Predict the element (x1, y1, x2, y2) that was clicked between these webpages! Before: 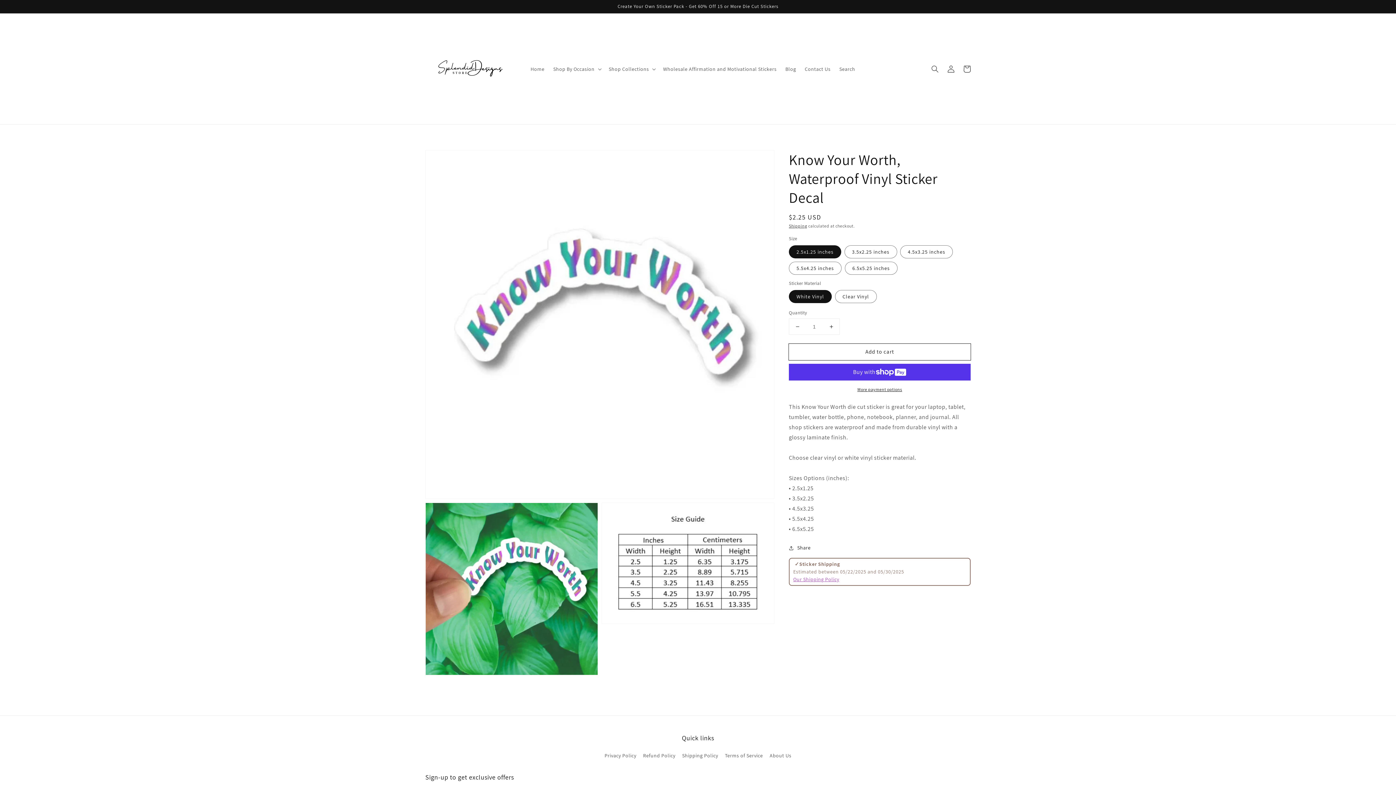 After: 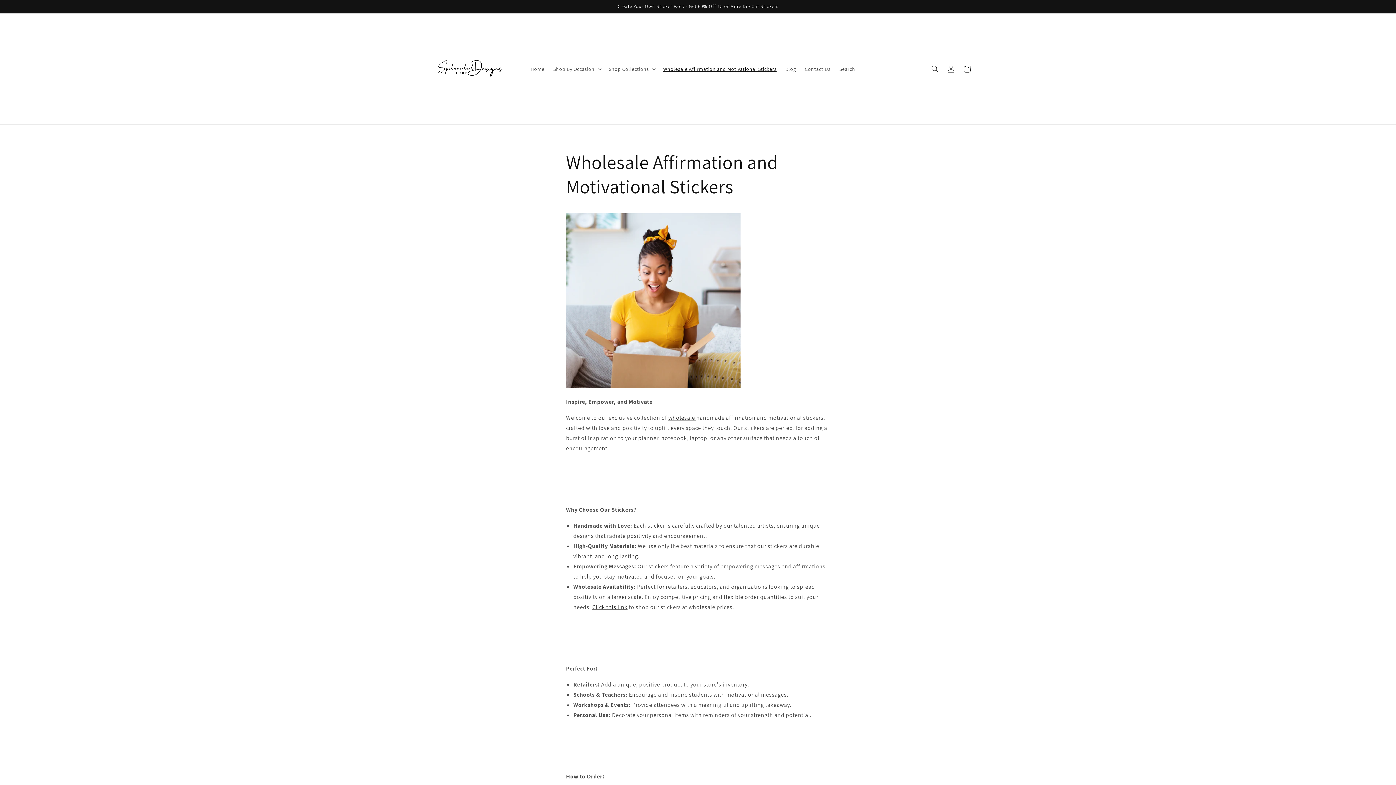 Action: label: Wholesale Affirmation and Motivational Stickers bbox: (658, 61, 781, 76)